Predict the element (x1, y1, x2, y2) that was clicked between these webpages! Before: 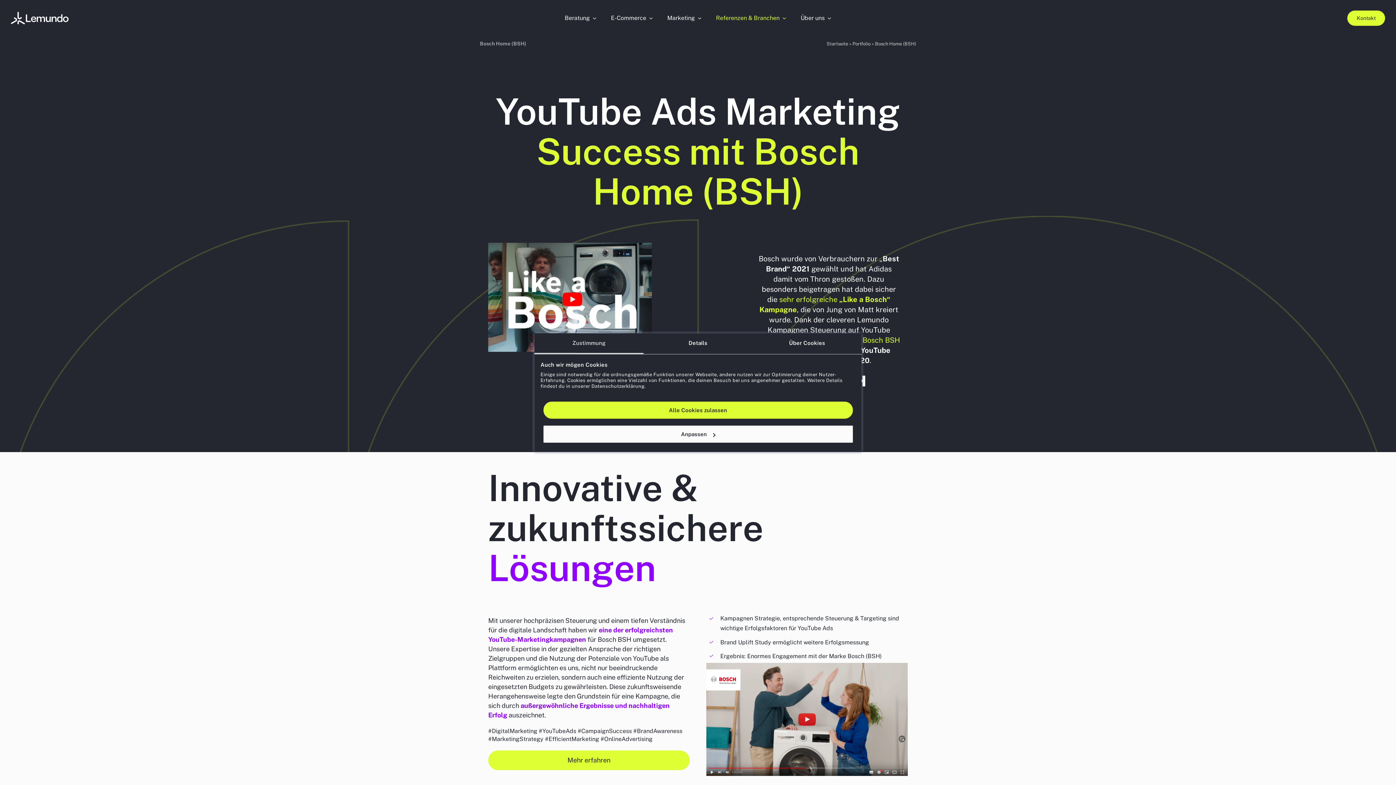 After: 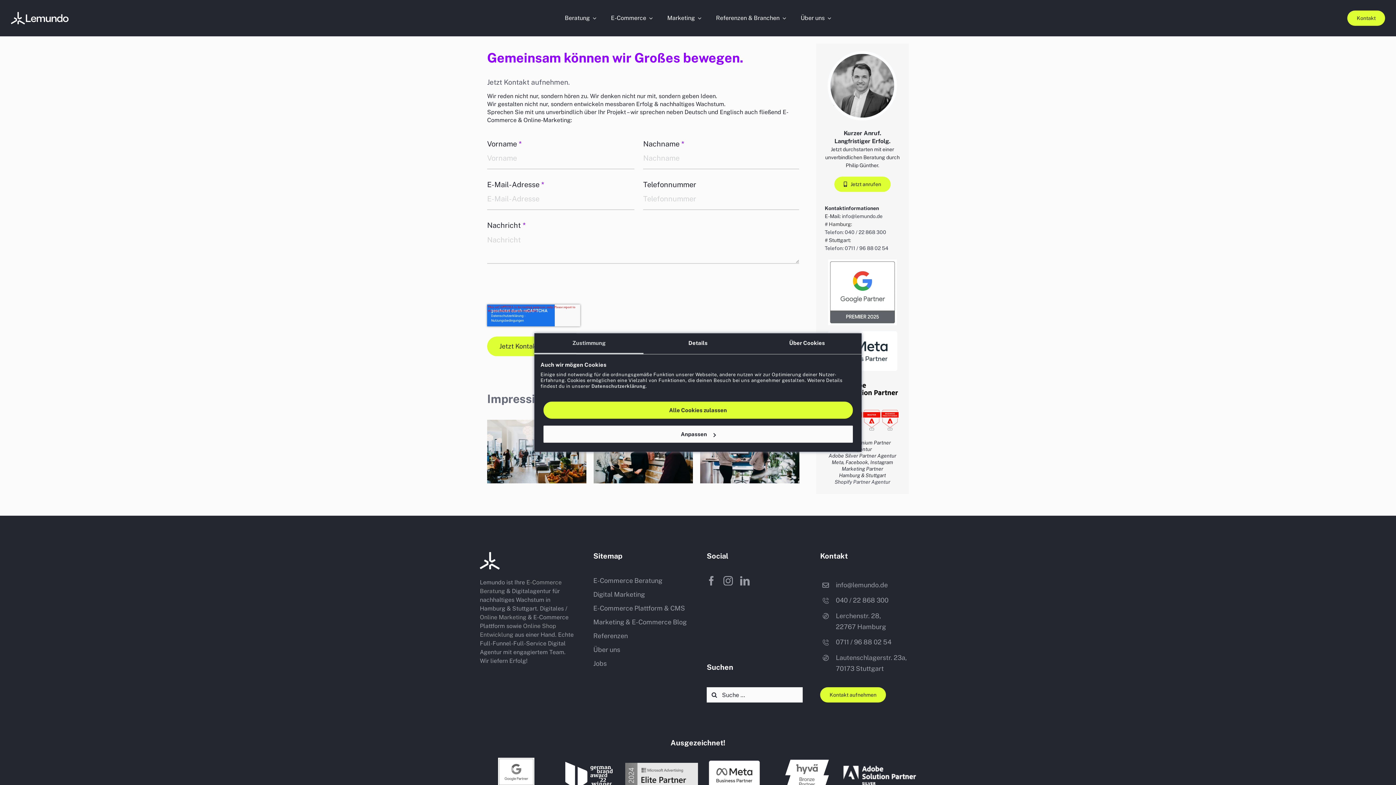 Action: label: Kontakt bbox: (1347, 10, 1385, 25)